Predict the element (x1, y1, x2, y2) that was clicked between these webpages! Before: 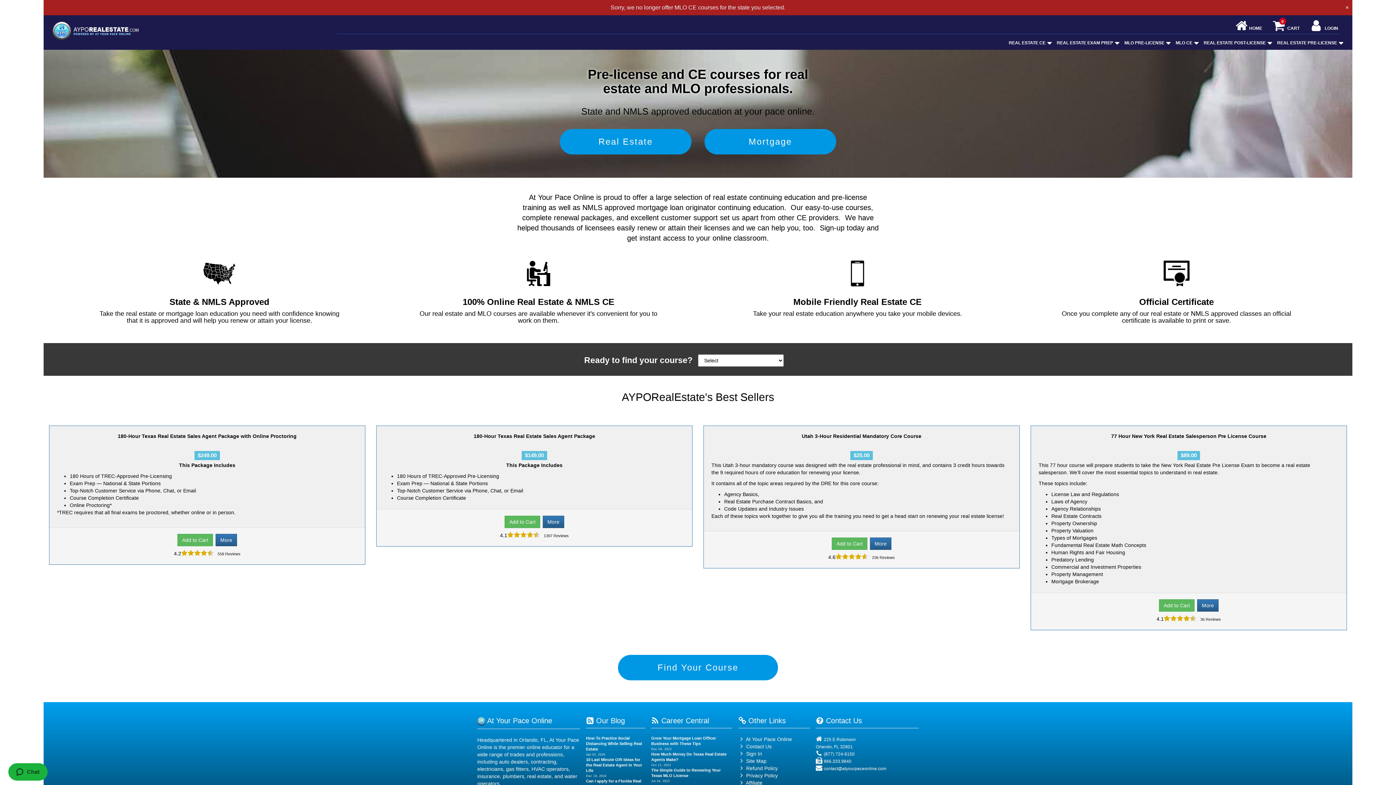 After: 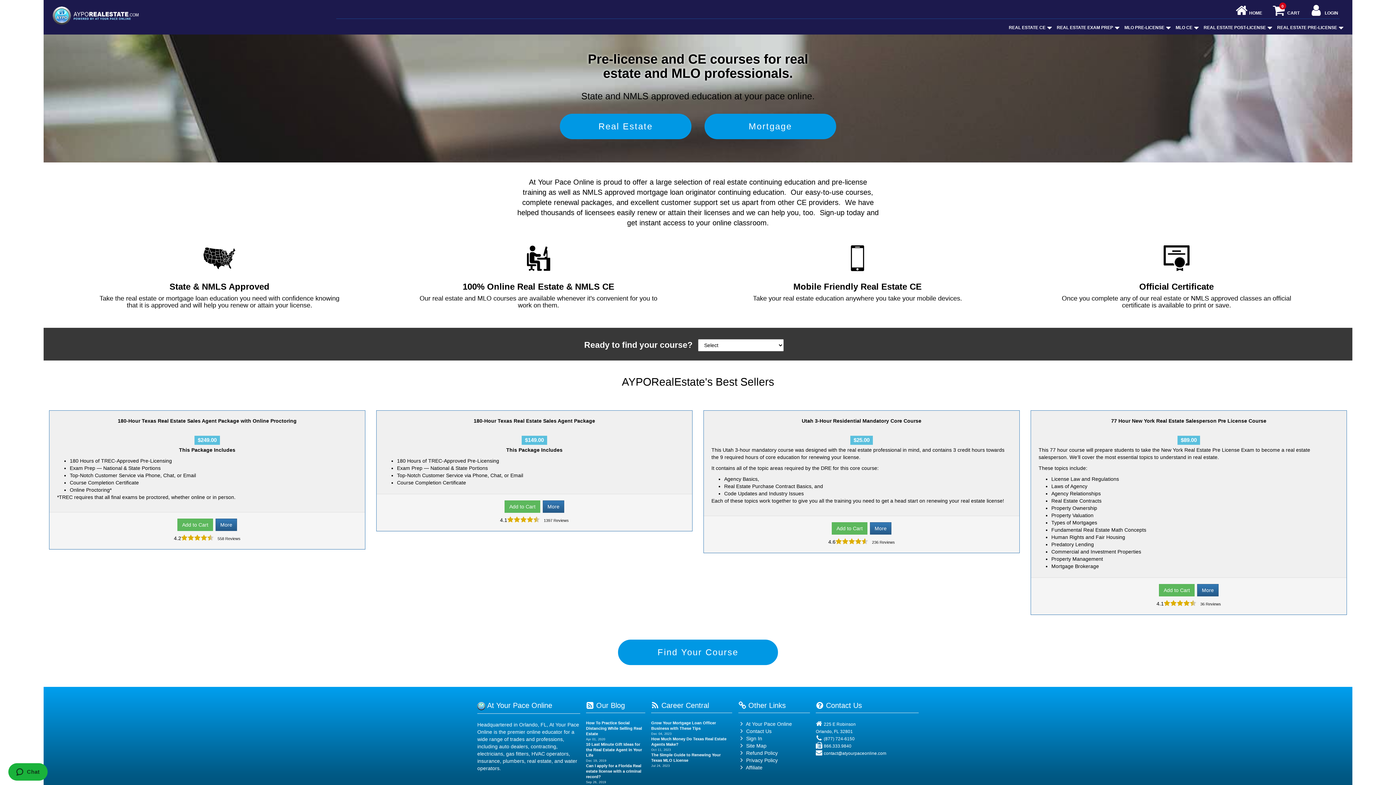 Action: bbox: (52, 17, 162, 36)